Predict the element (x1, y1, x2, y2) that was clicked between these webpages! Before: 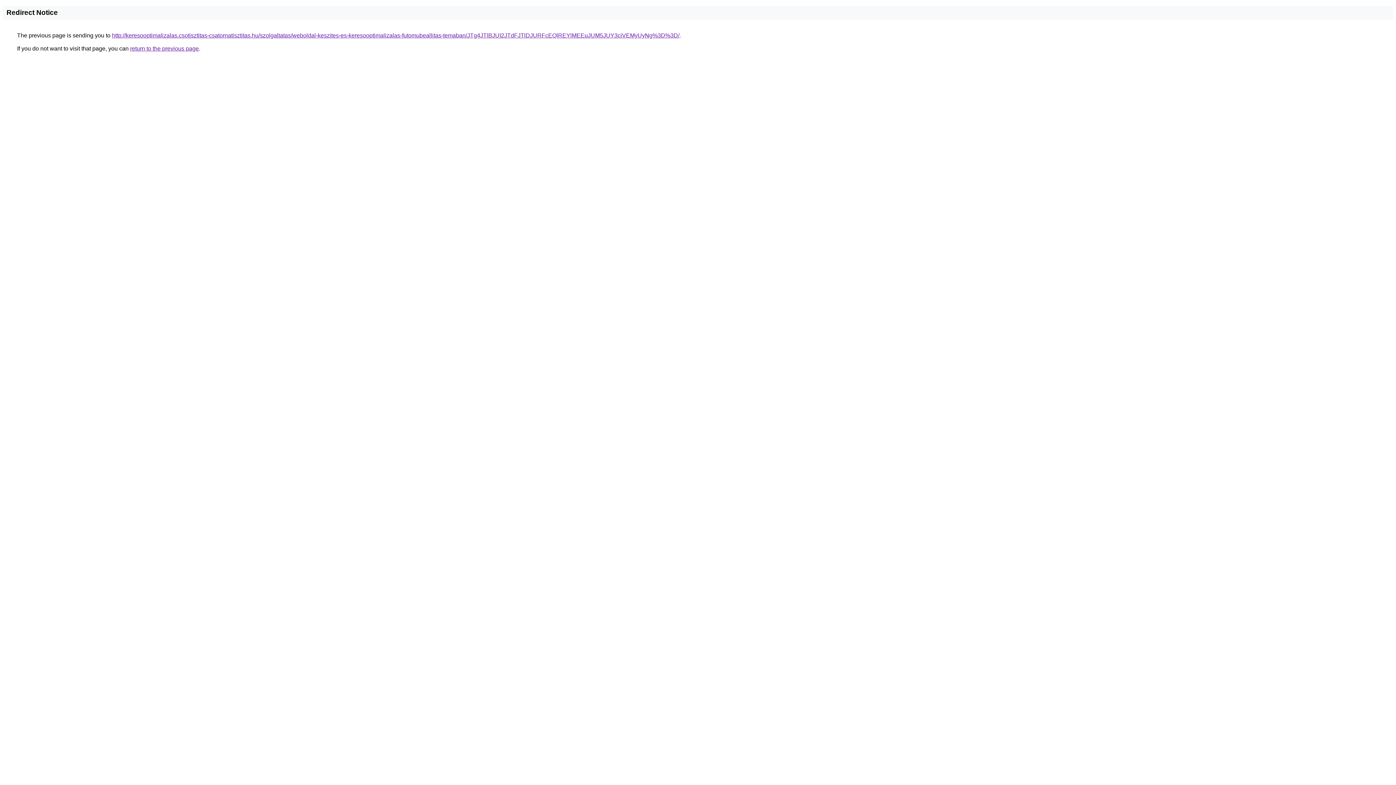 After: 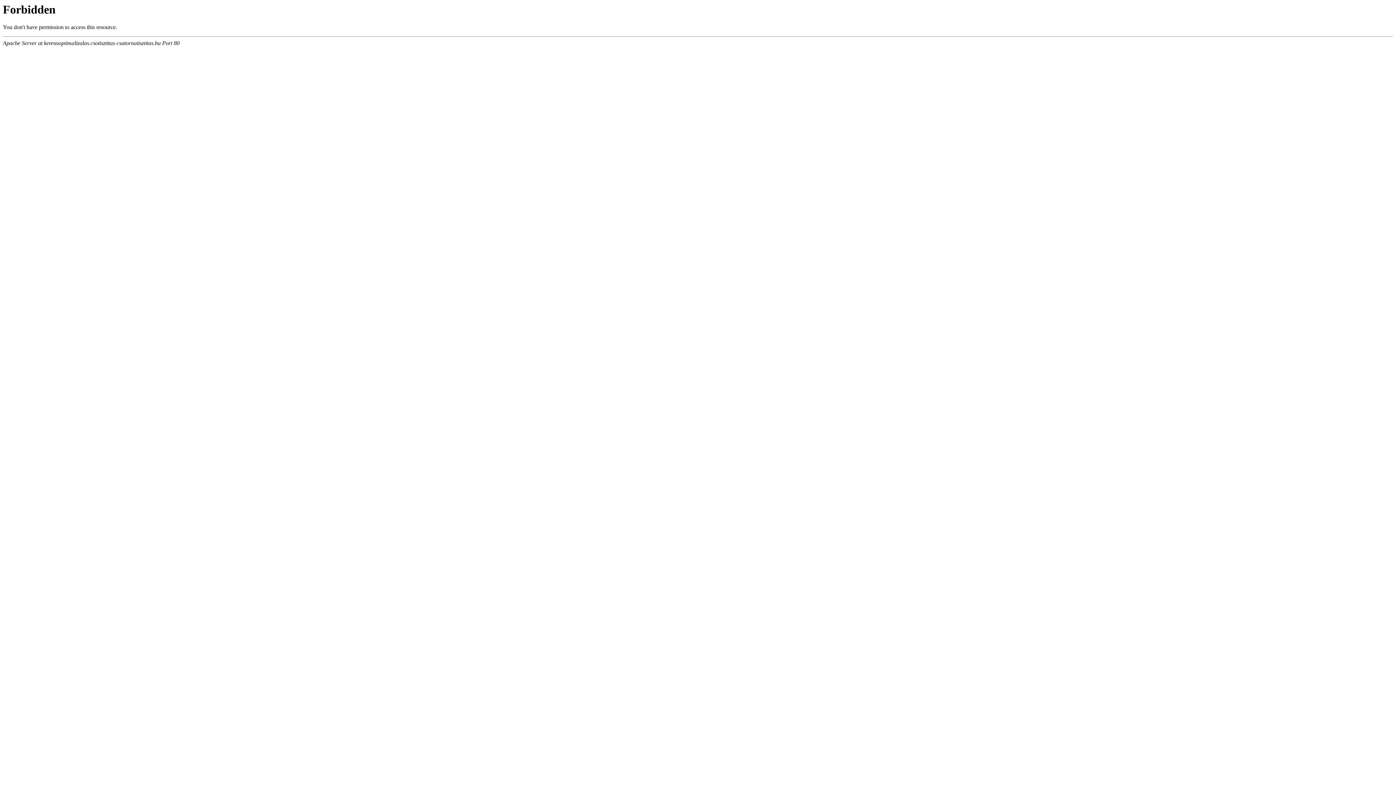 Action: label: http://keresooptimalizalas.csotisztitas-csatornatisztitas.hu/szolgaltatas/weboldal-keszites-es-keresooptimalizalas-futomubeallitas-temaban/JTg4JTlBJUI2JTdFJTlDJURFcEQlREYlMEEuJUM5JUY3ciVEMyUyNg%3D%3D/ bbox: (112, 32, 679, 38)